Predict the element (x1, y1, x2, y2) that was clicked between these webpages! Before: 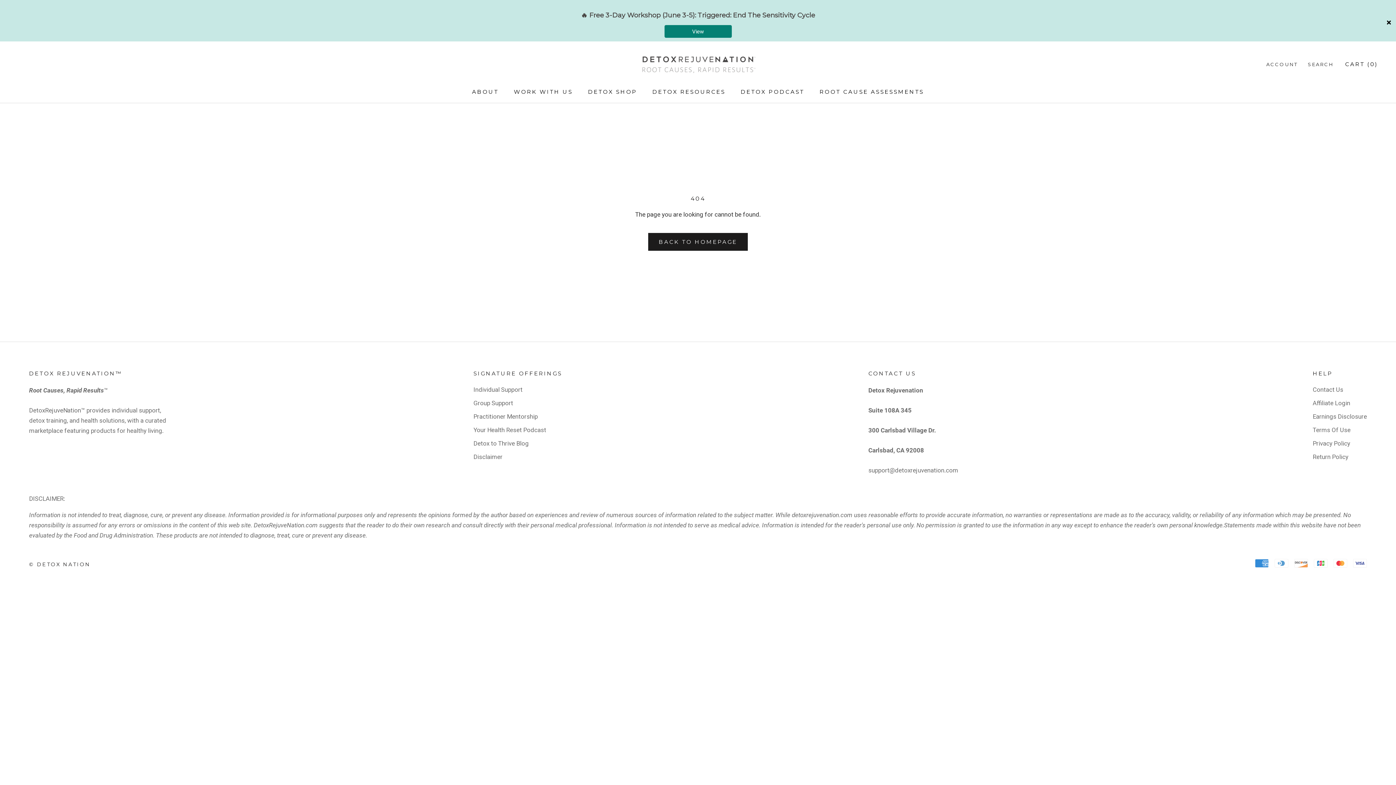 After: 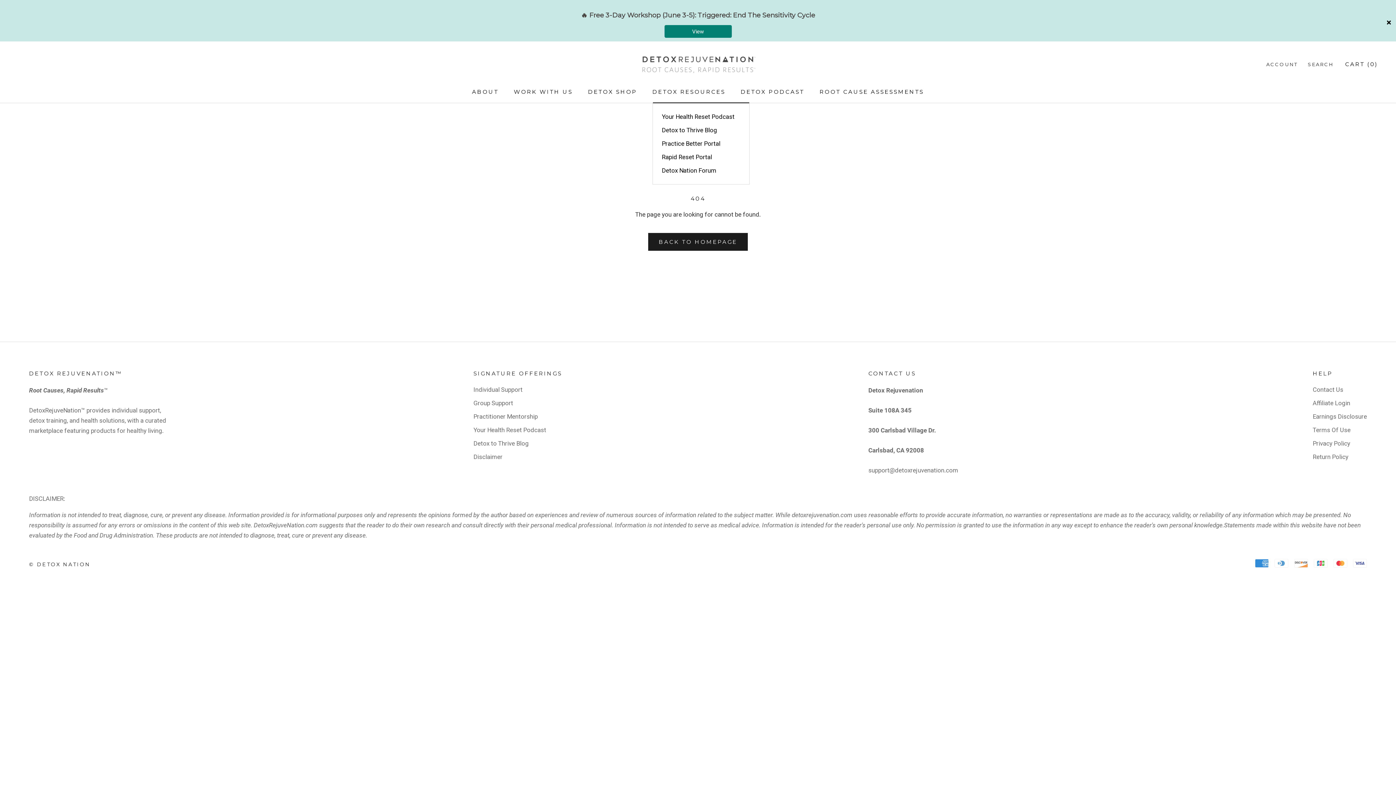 Action: label: DETOX RESOURCES bbox: (652, 88, 725, 95)